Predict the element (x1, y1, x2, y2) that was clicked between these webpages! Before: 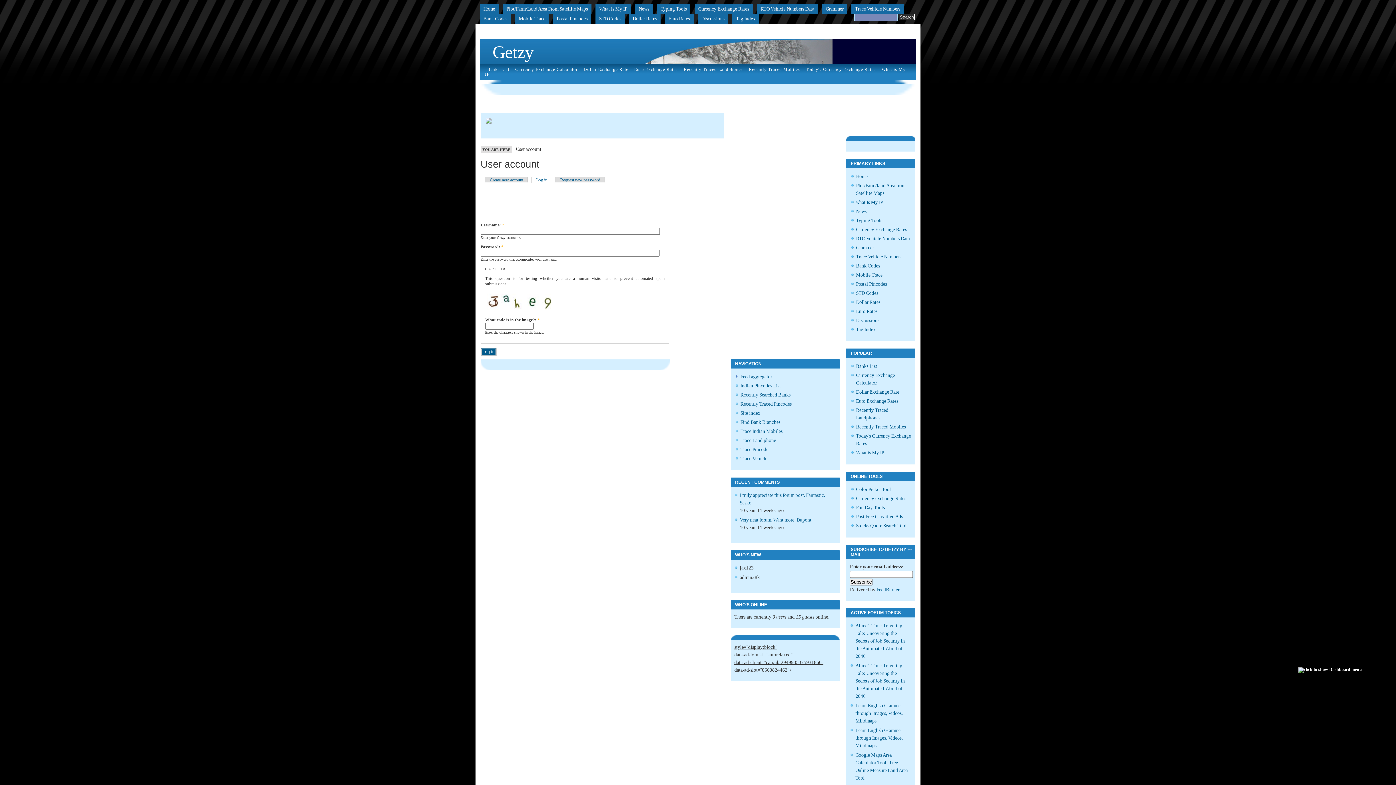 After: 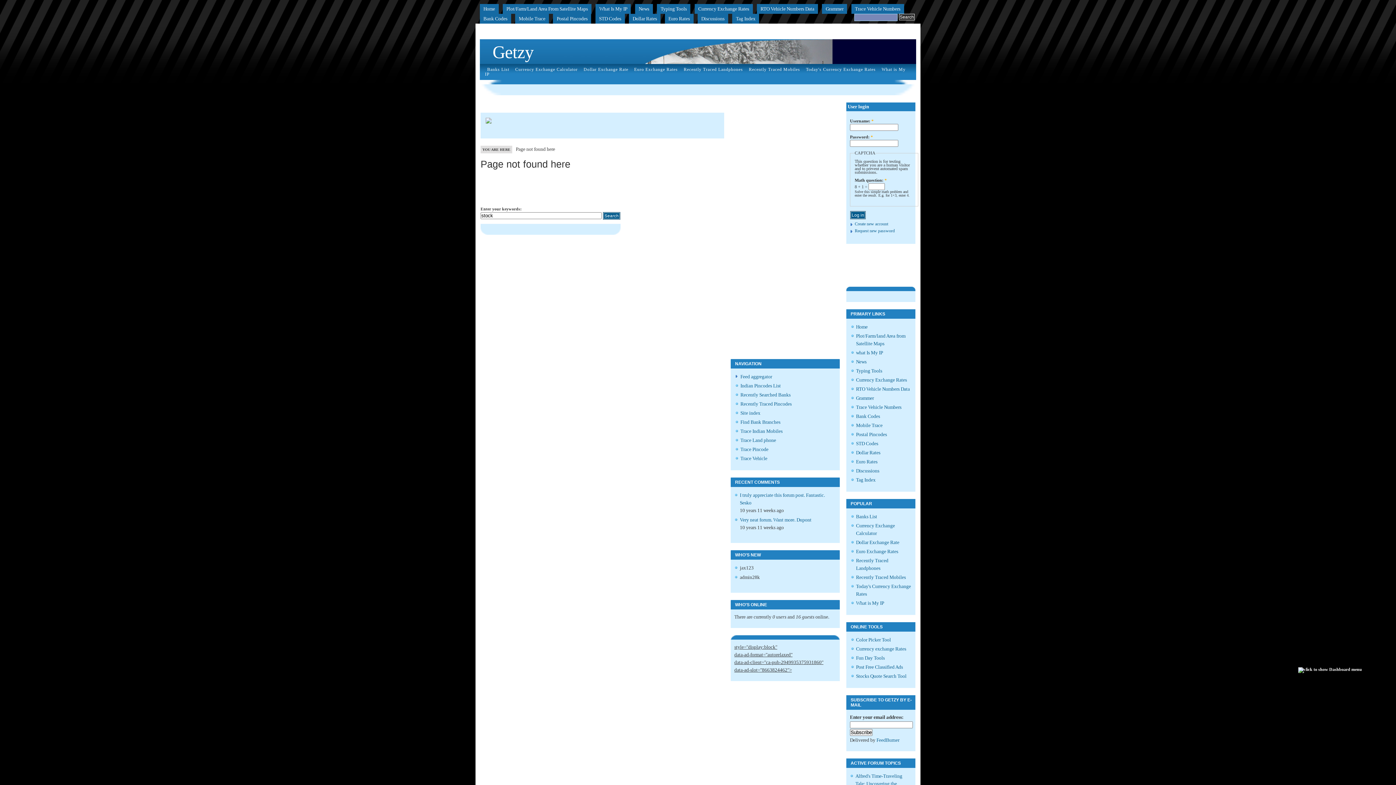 Action: bbox: (856, 523, 906, 528) label: Stocks Quote Search Tool